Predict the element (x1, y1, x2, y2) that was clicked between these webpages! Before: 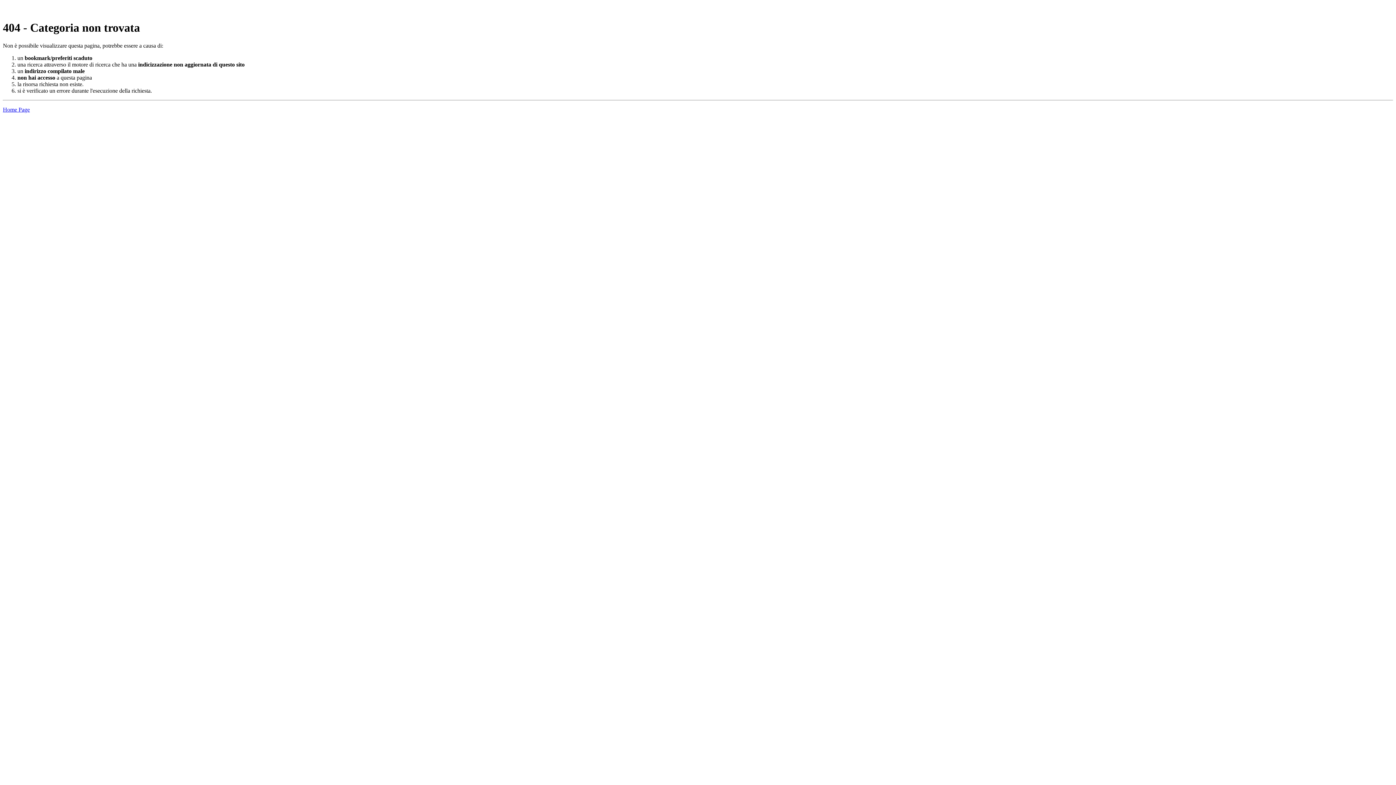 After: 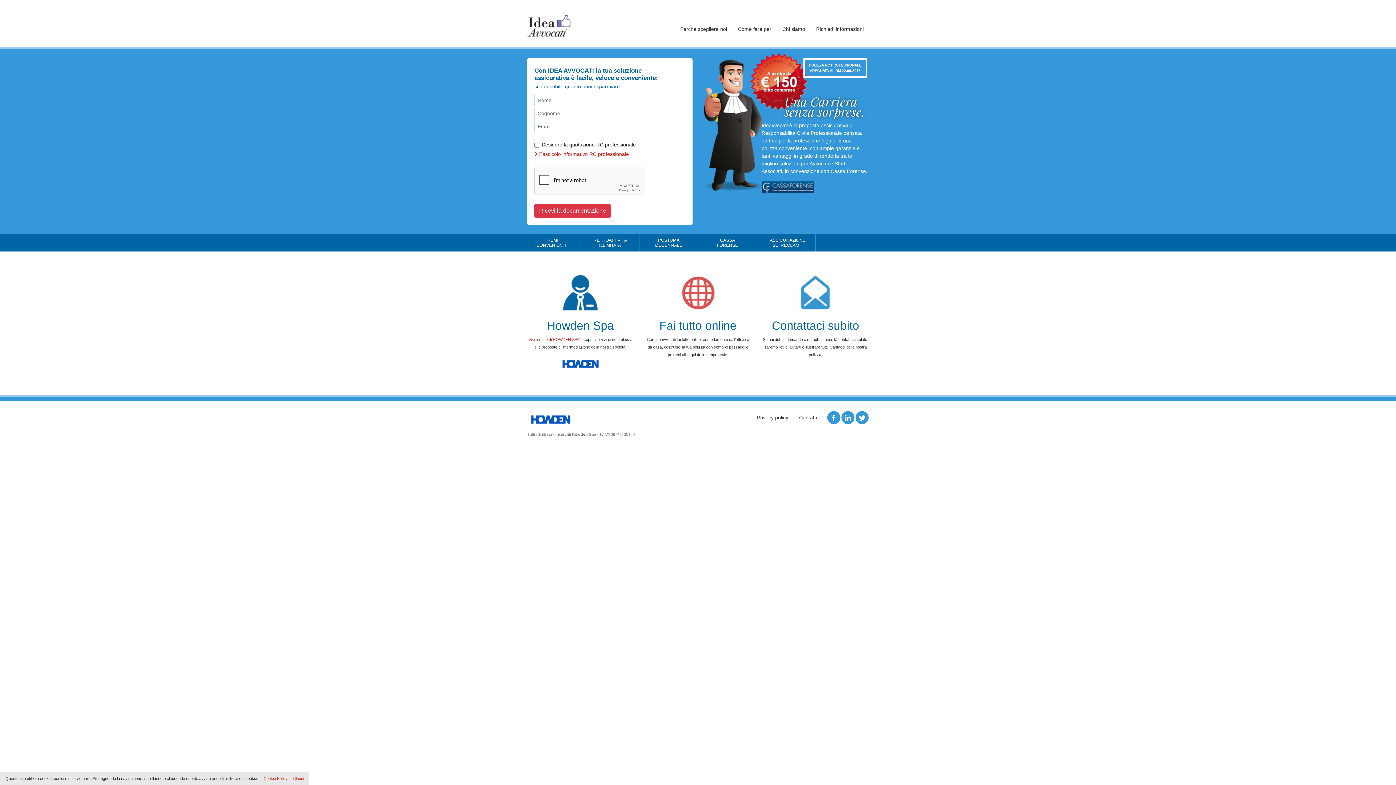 Action: bbox: (2, 106, 29, 112) label: Home Page